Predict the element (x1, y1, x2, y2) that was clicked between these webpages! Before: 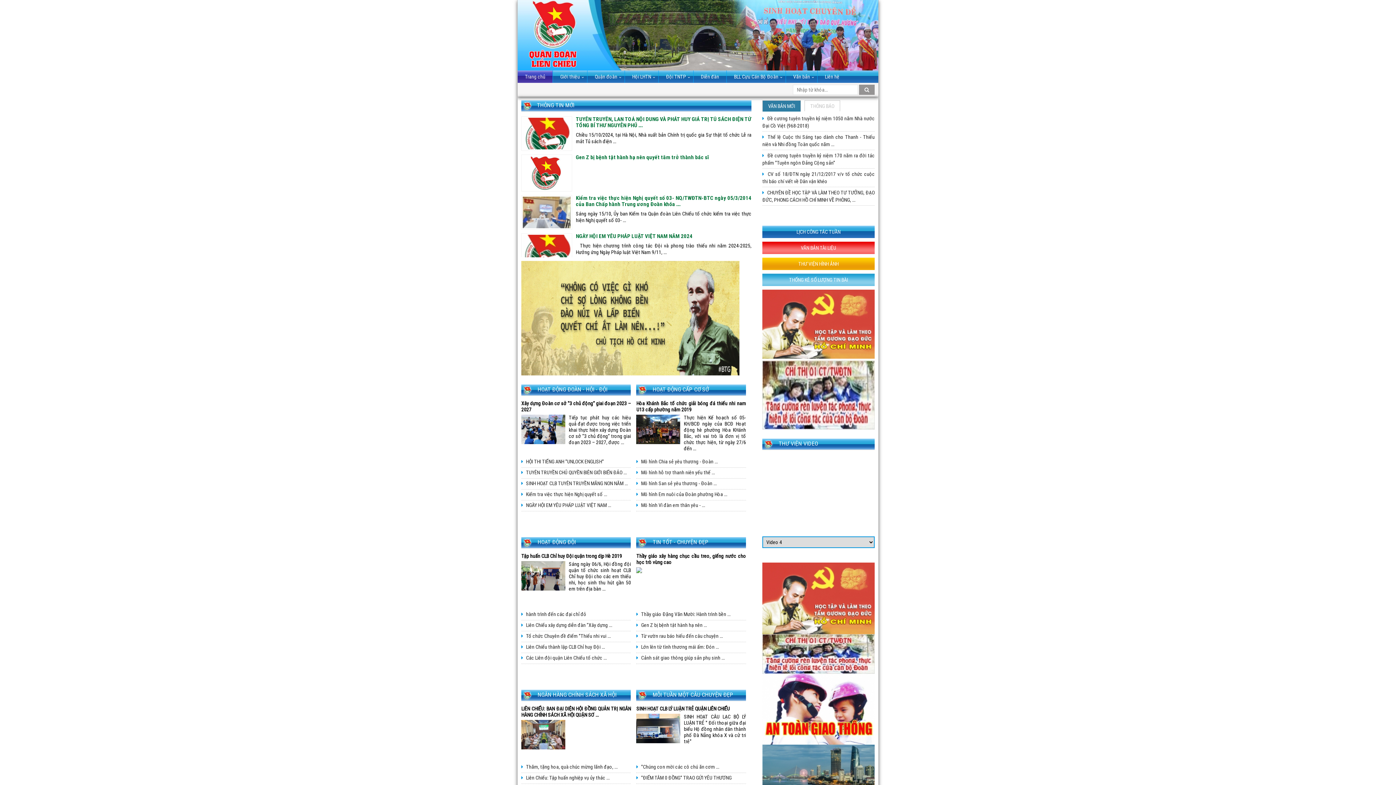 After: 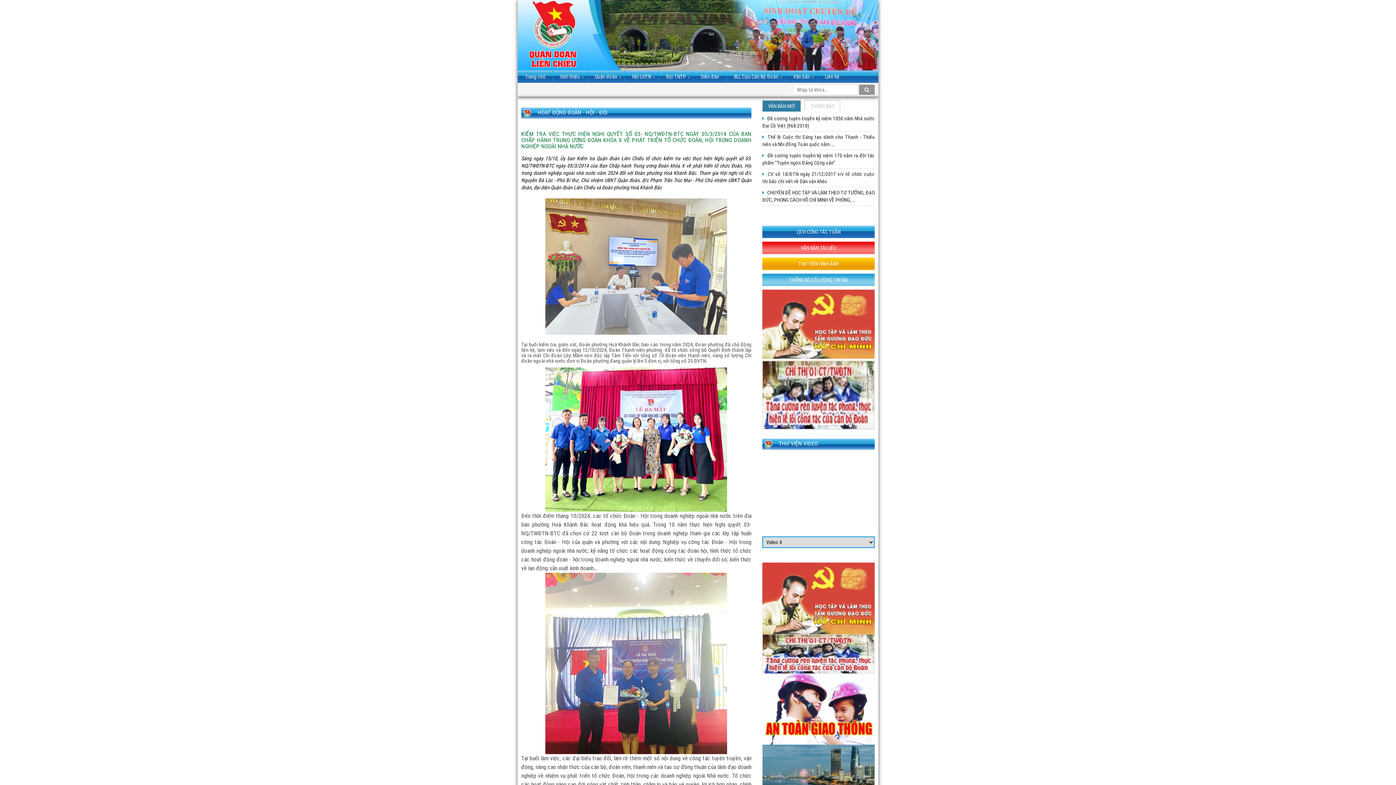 Action: bbox: (521, 491, 631, 500) label:  Kiểm tra việc thực hiện Nghị quyết số ...